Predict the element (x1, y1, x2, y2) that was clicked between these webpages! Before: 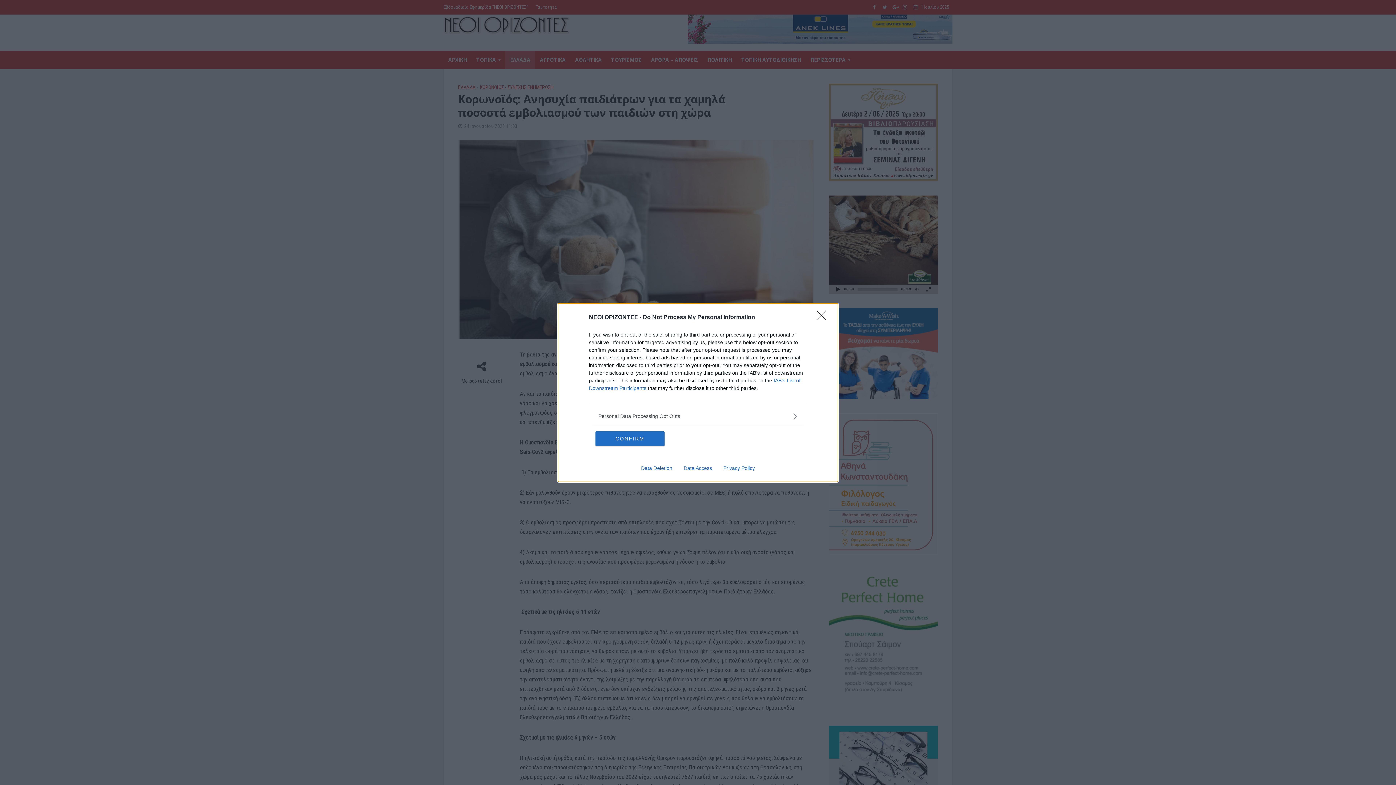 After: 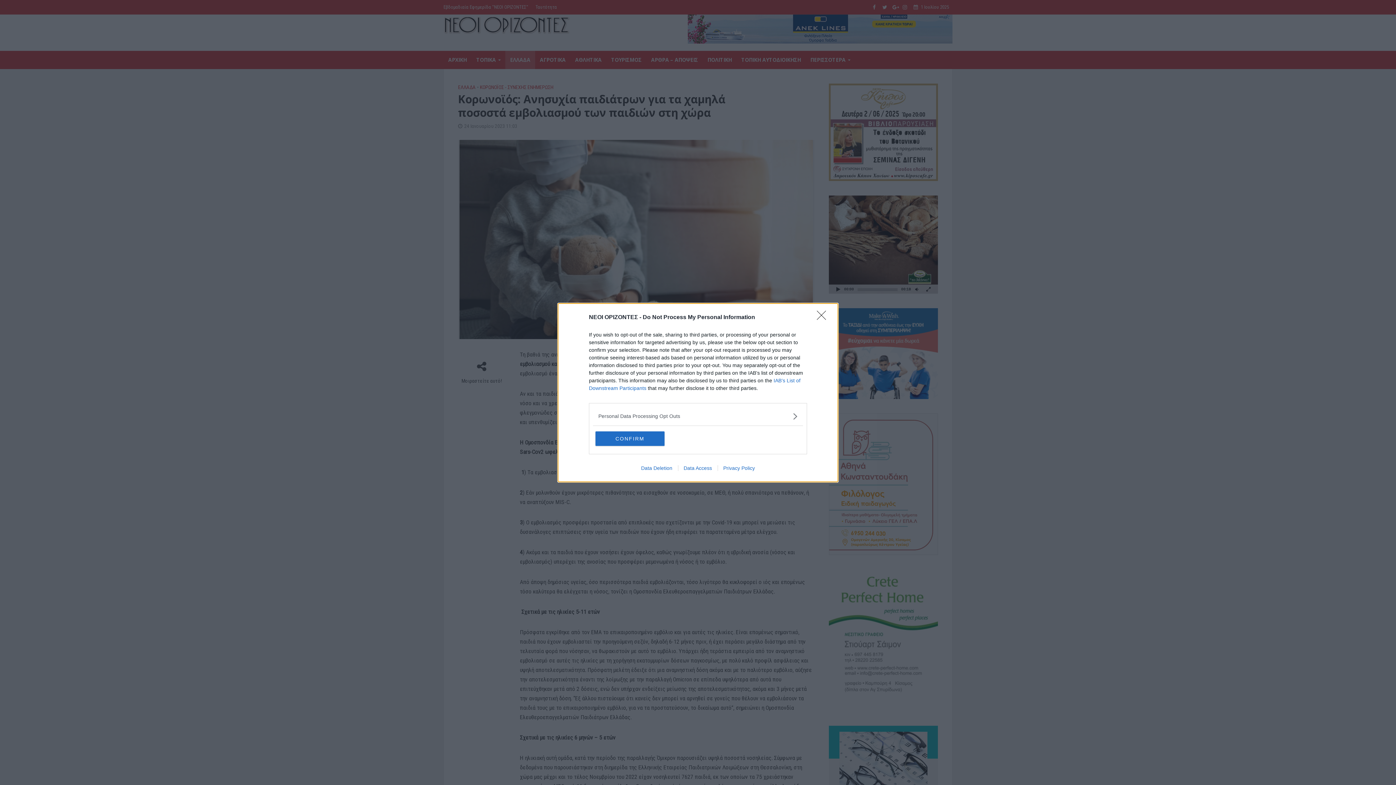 Action: bbox: (678, 465, 717, 471) label: Data Access